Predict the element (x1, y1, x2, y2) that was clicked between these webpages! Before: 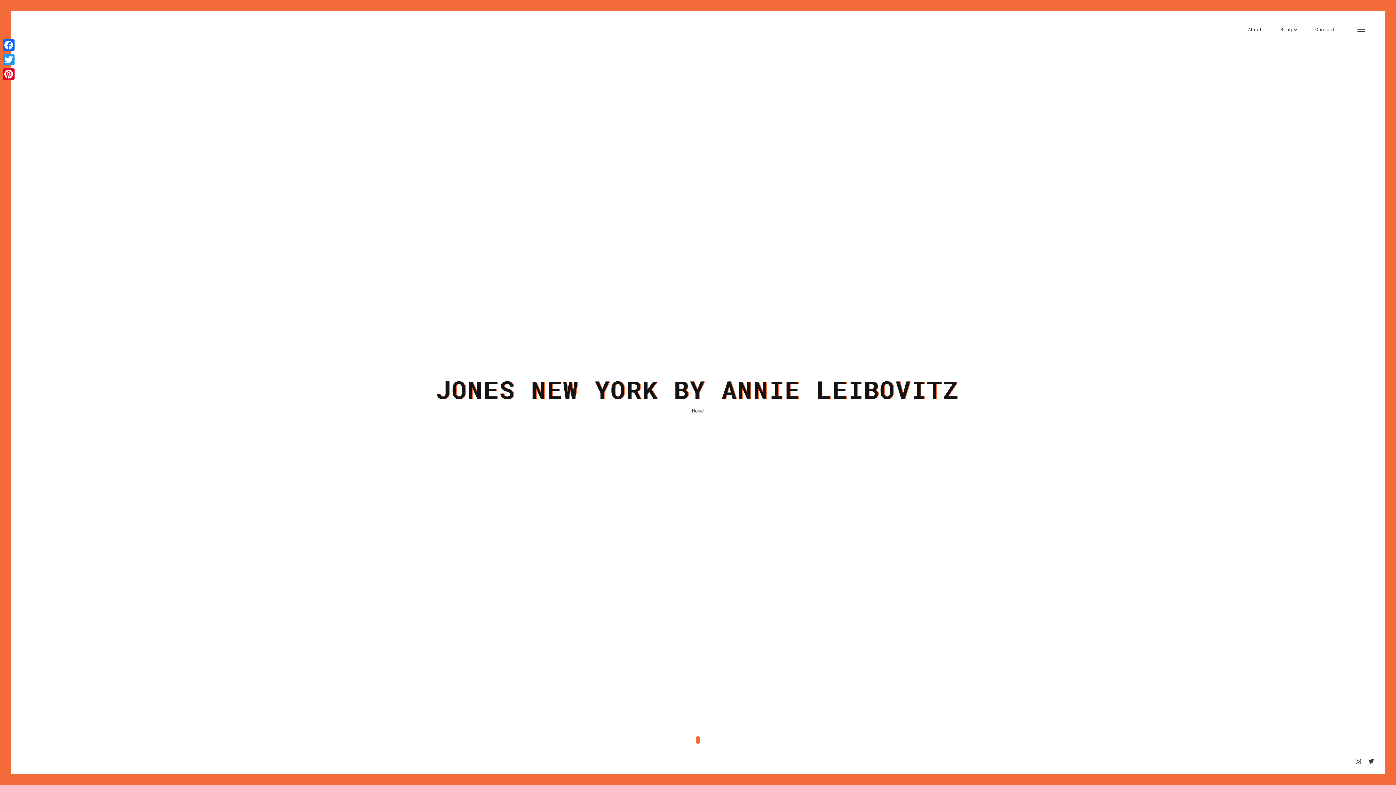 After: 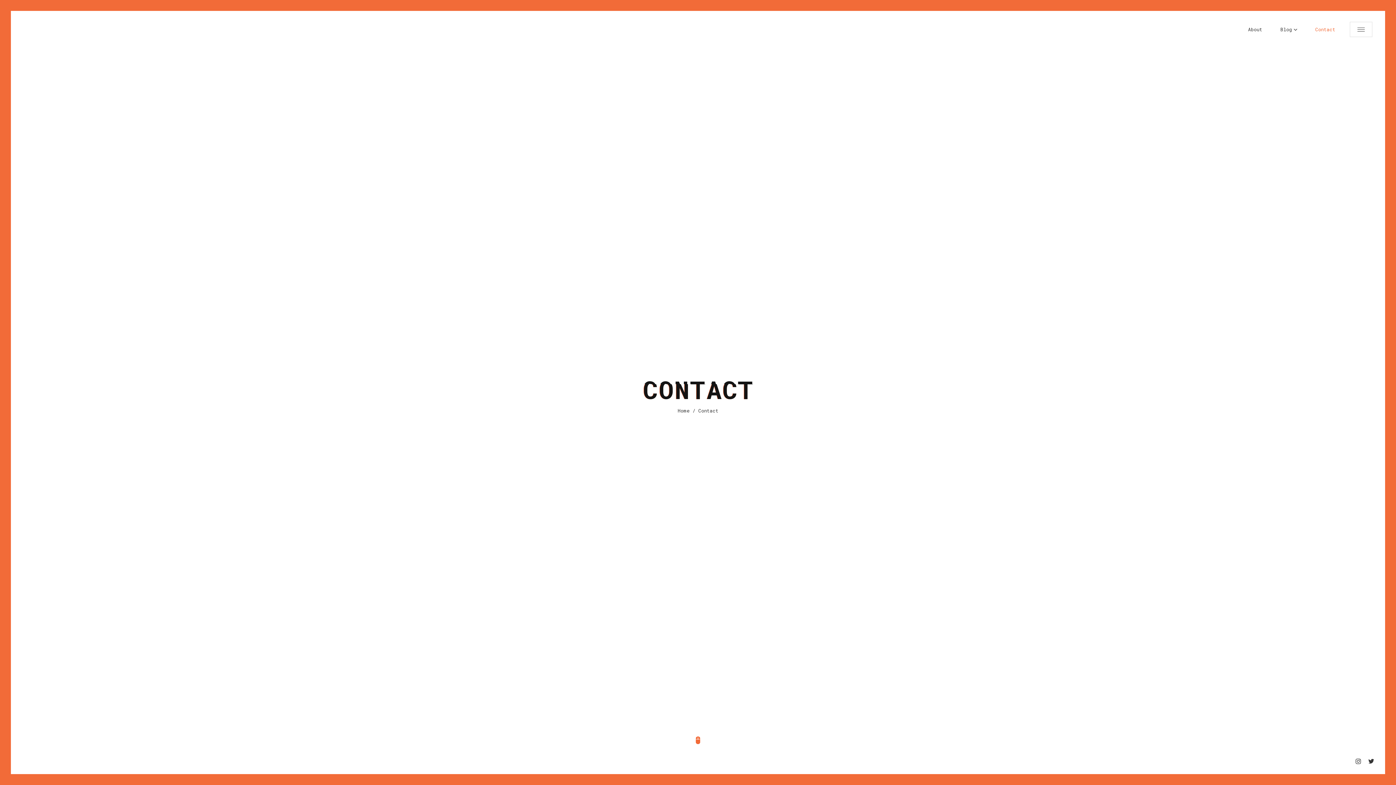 Action: bbox: (1315, 21, 1335, 37) label: Contact